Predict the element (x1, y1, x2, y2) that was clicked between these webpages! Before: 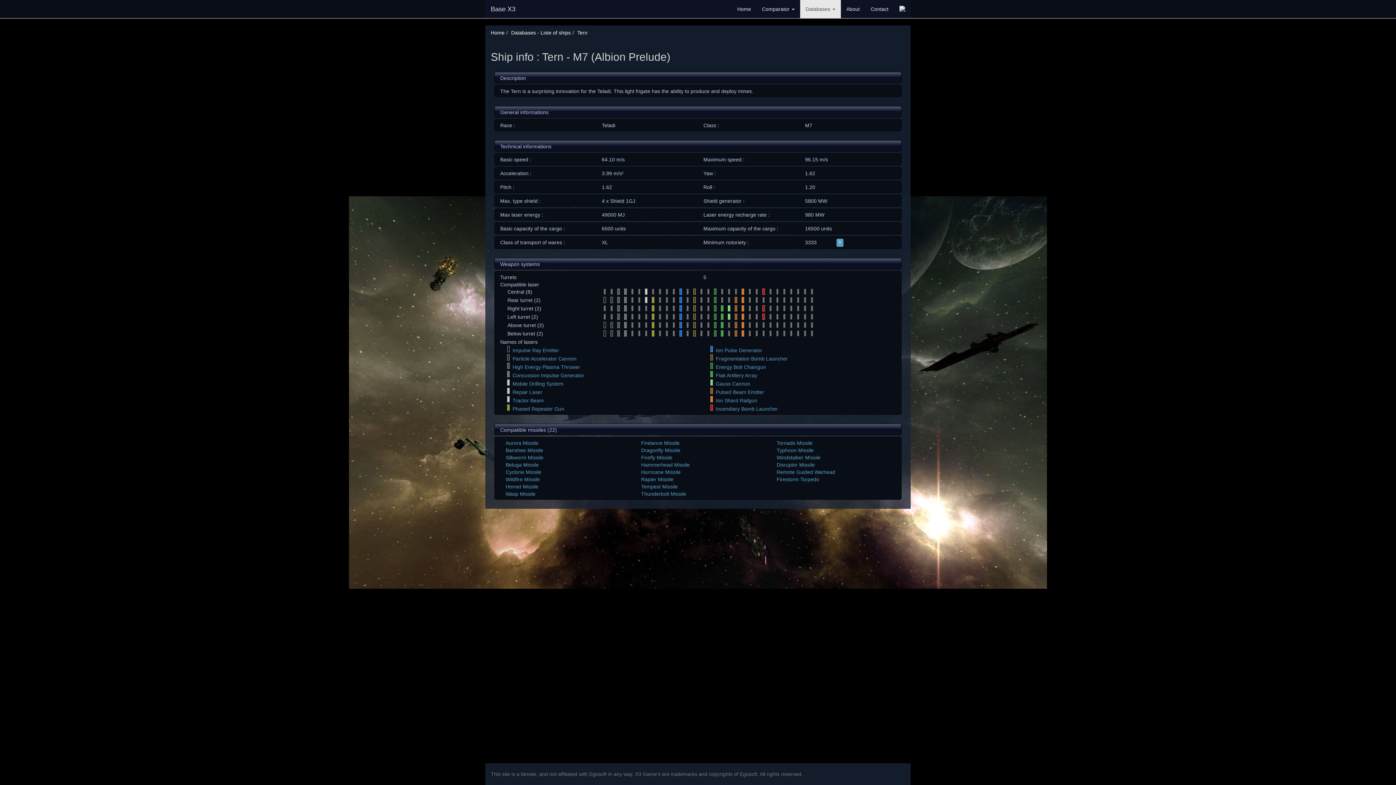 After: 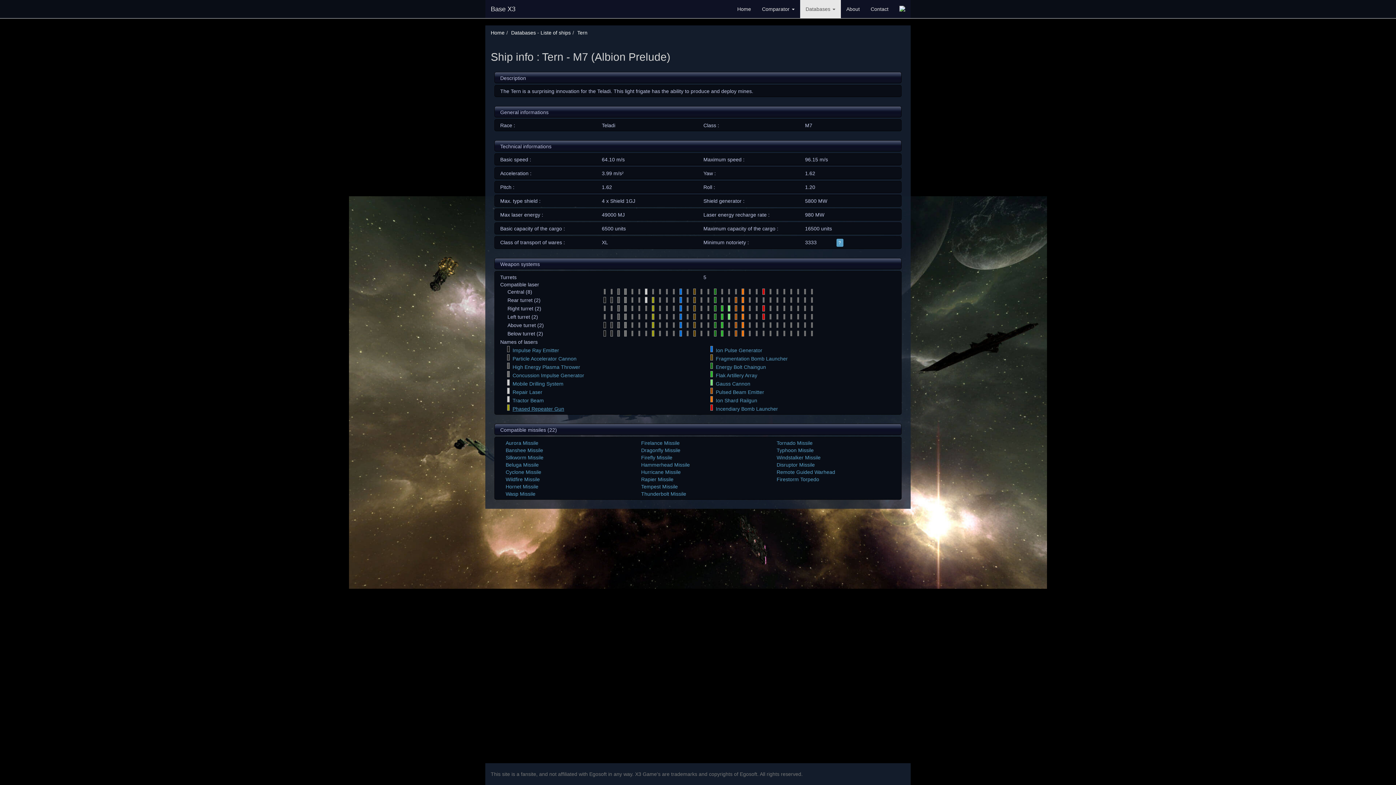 Action: bbox: (512, 406, 564, 412) label: Phased Repeater Gun